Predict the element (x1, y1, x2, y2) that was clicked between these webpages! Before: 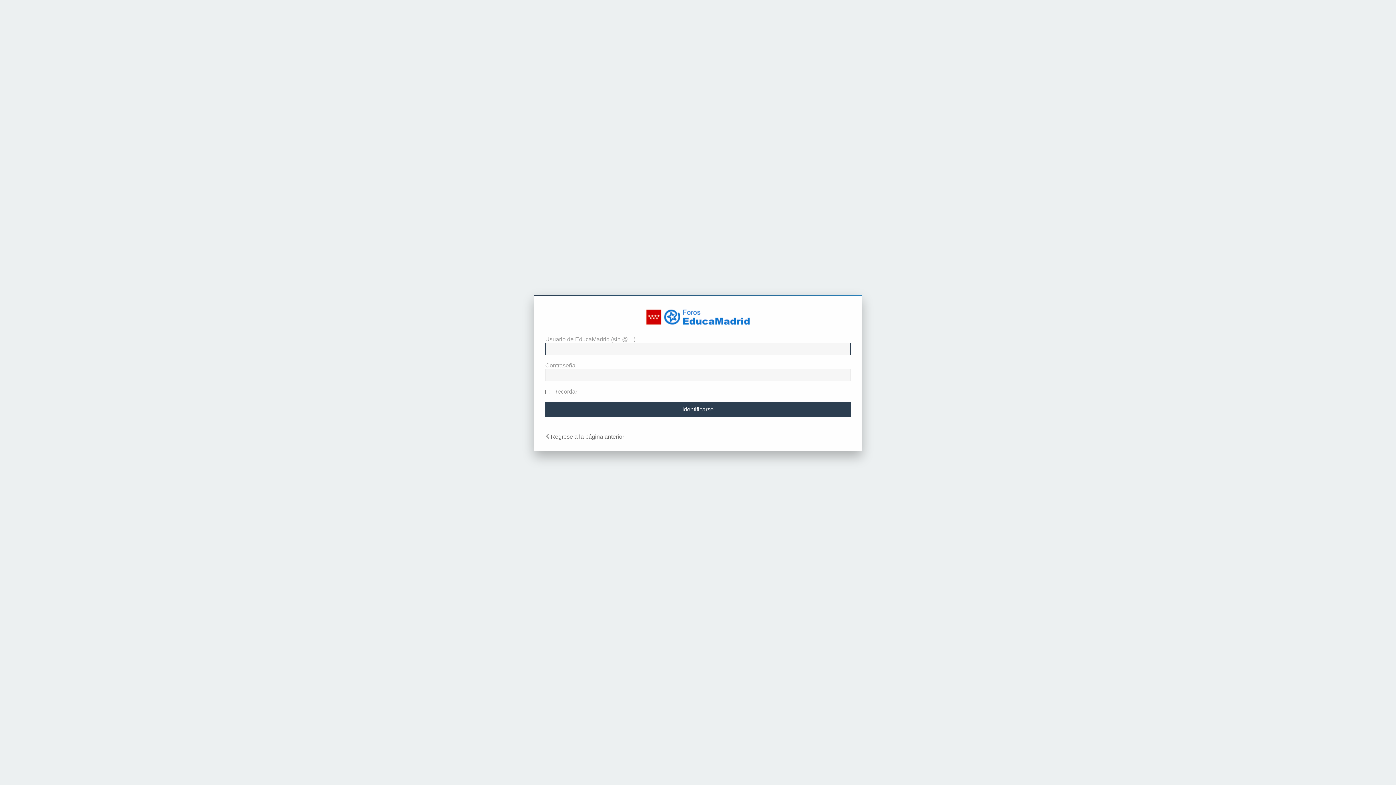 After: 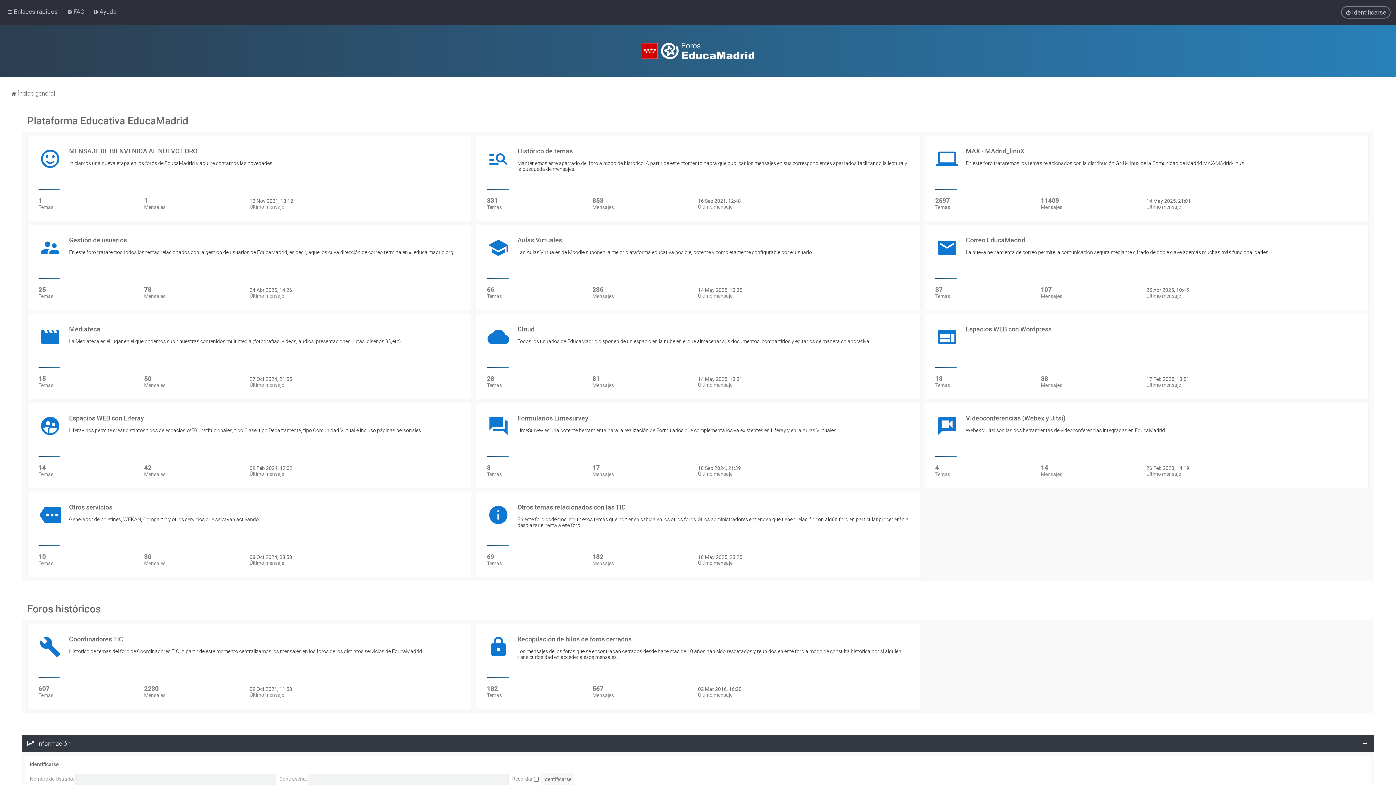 Action: label: Regrese a la página anterior bbox: (550, 433, 624, 440)